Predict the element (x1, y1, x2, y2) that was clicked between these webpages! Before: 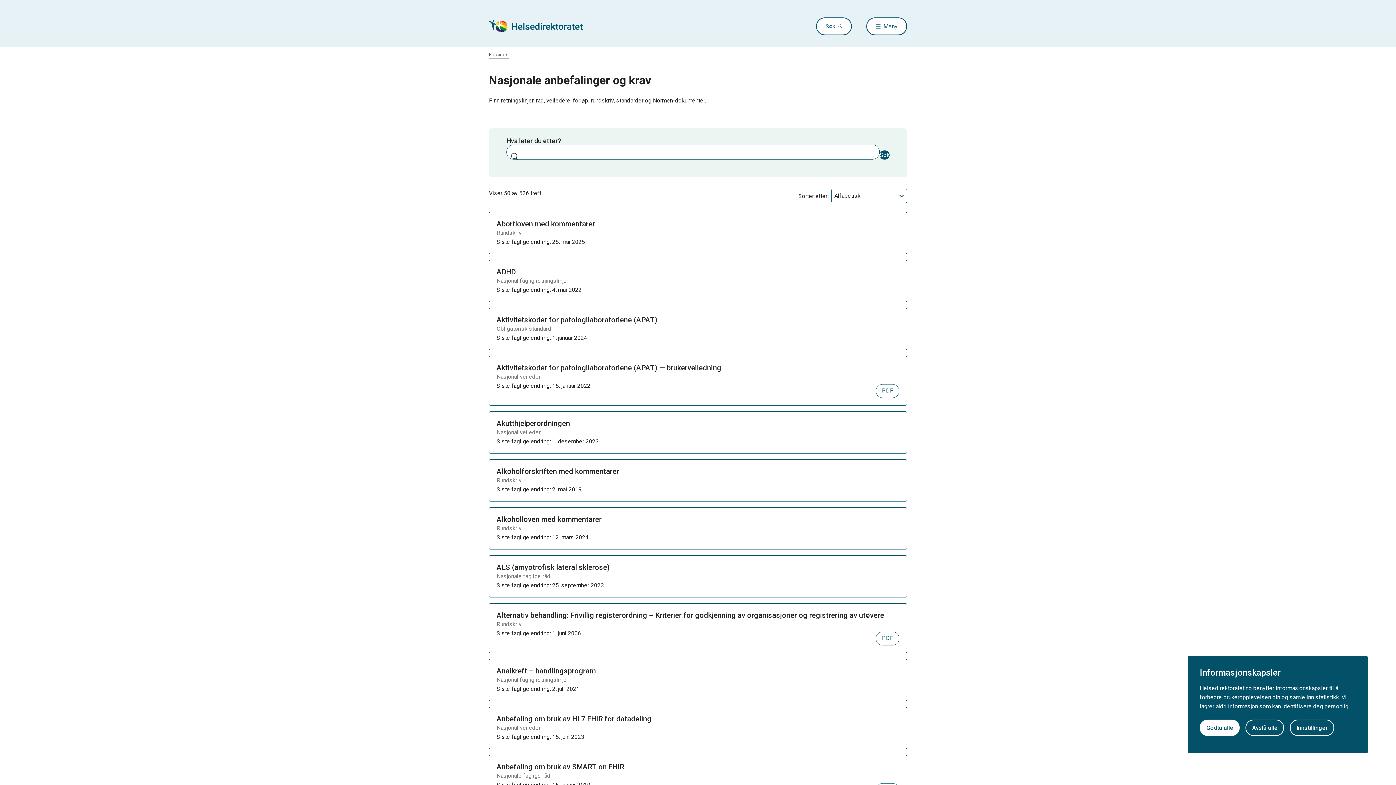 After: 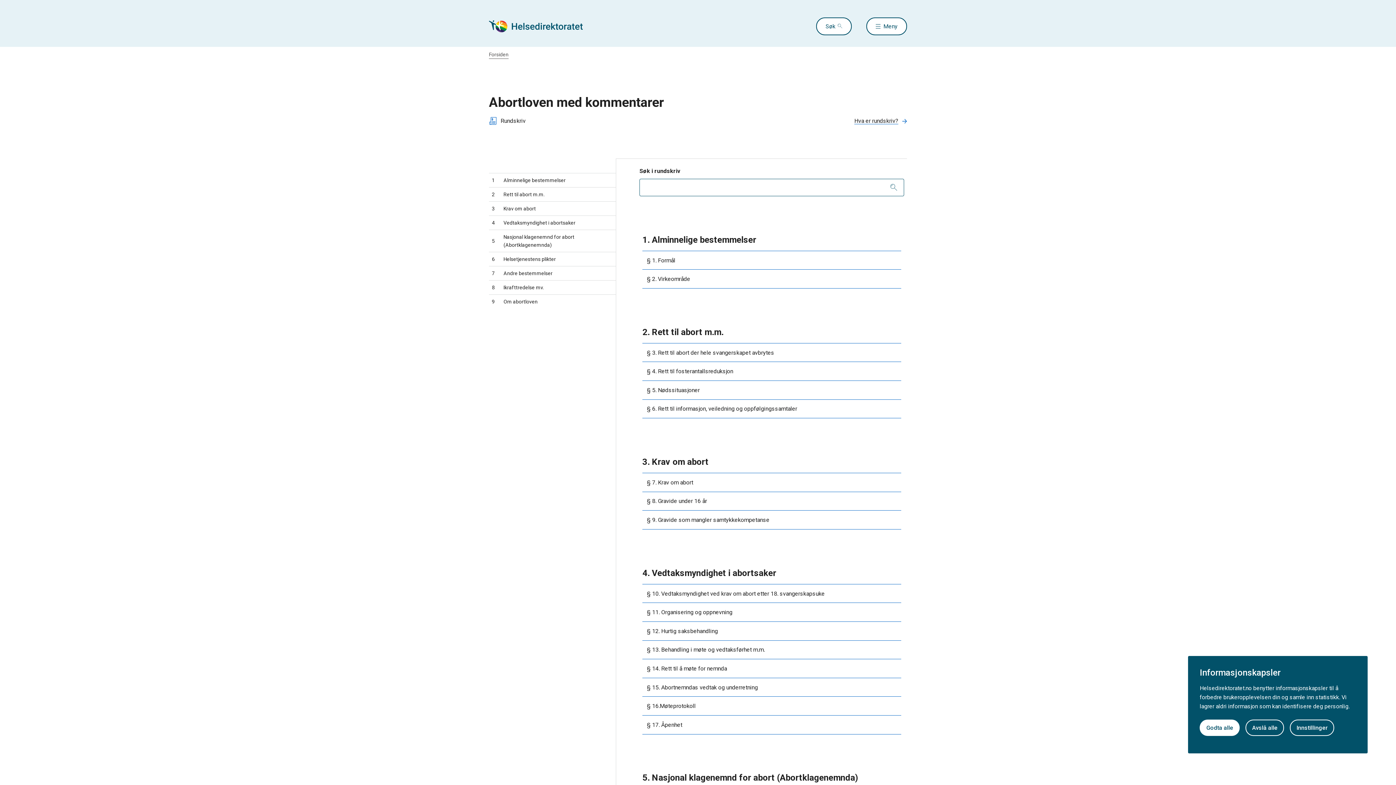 Action: label: Abortloven med kommentarer

Rundskriv

Siste faglige endring:
28. mai 2025 bbox: (489, 212, 907, 254)